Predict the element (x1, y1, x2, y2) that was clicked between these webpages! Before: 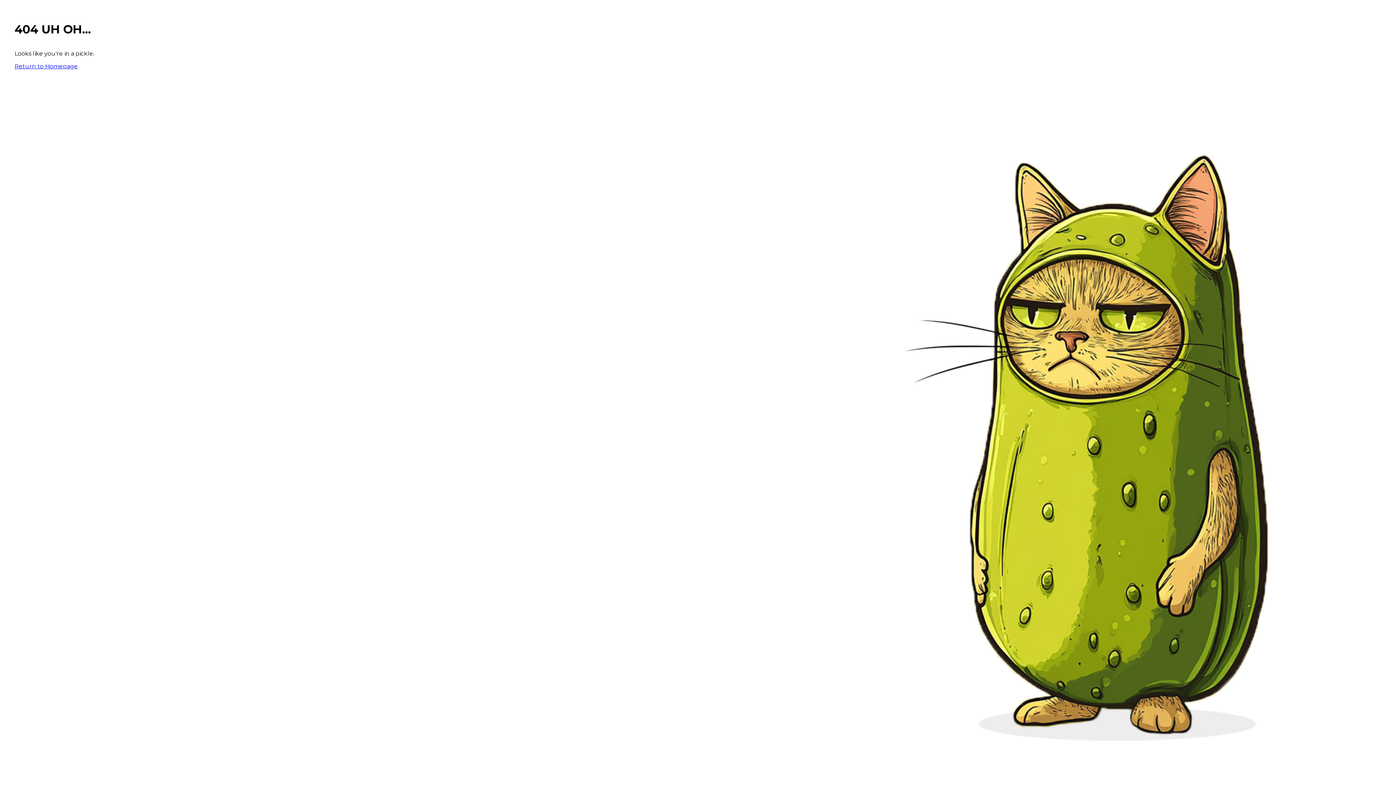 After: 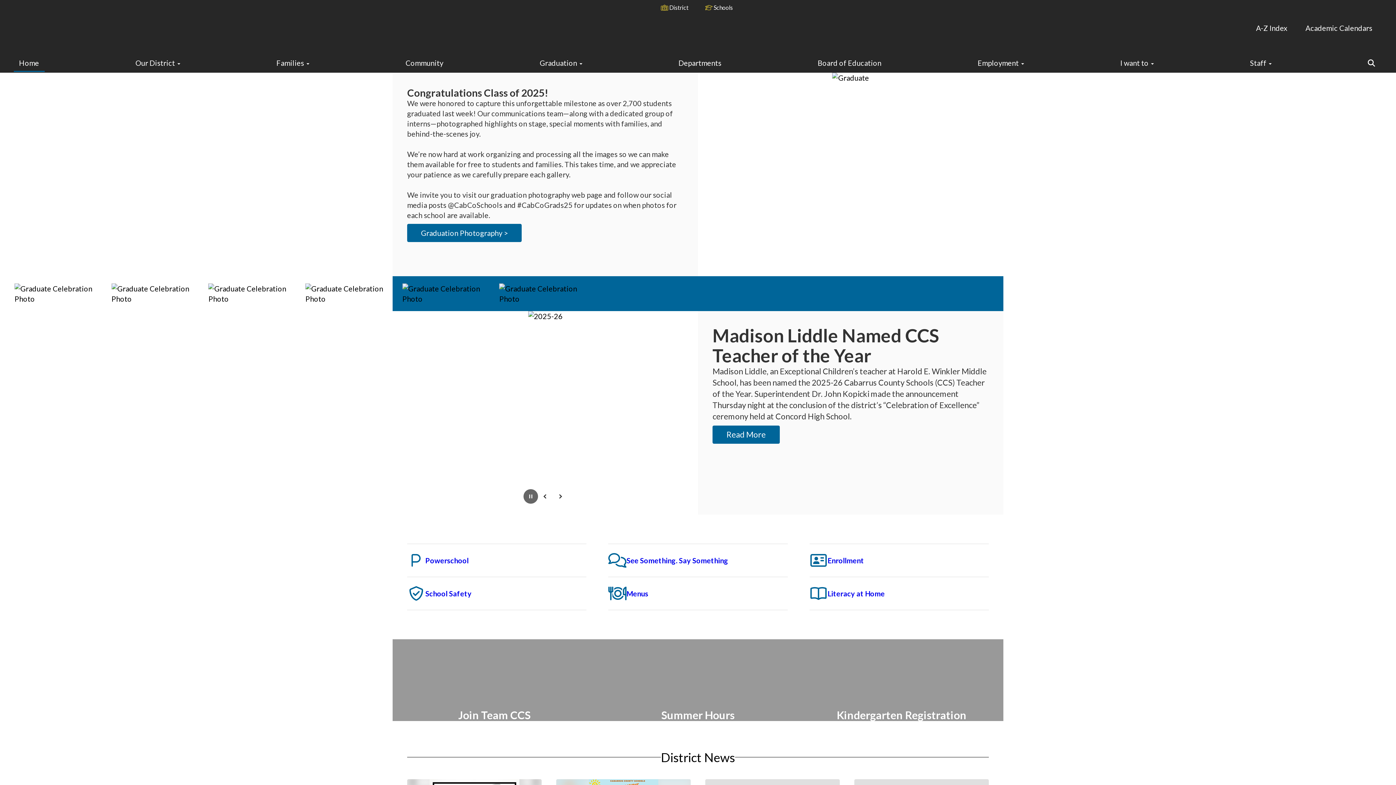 Action: label: Return to Homepage bbox: (14, 62, 77, 69)